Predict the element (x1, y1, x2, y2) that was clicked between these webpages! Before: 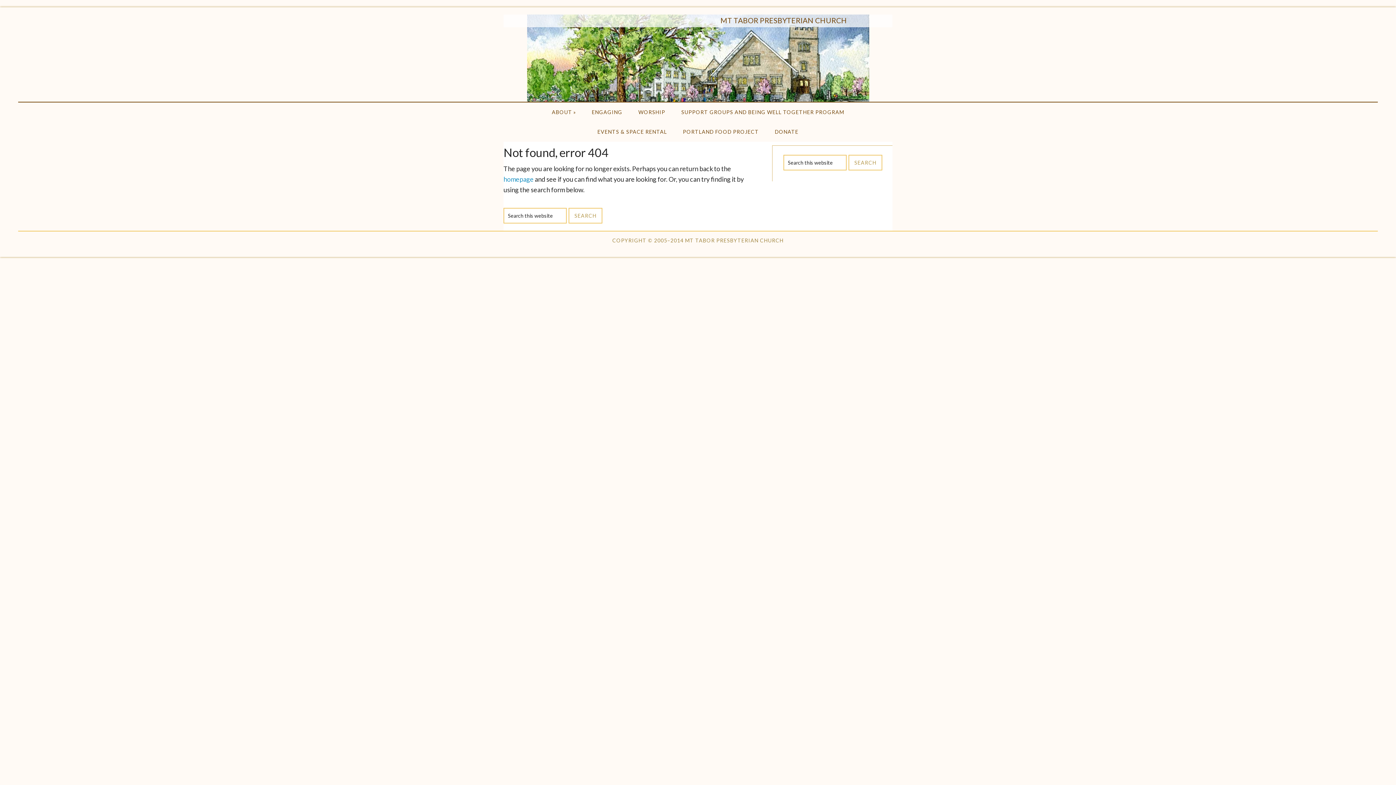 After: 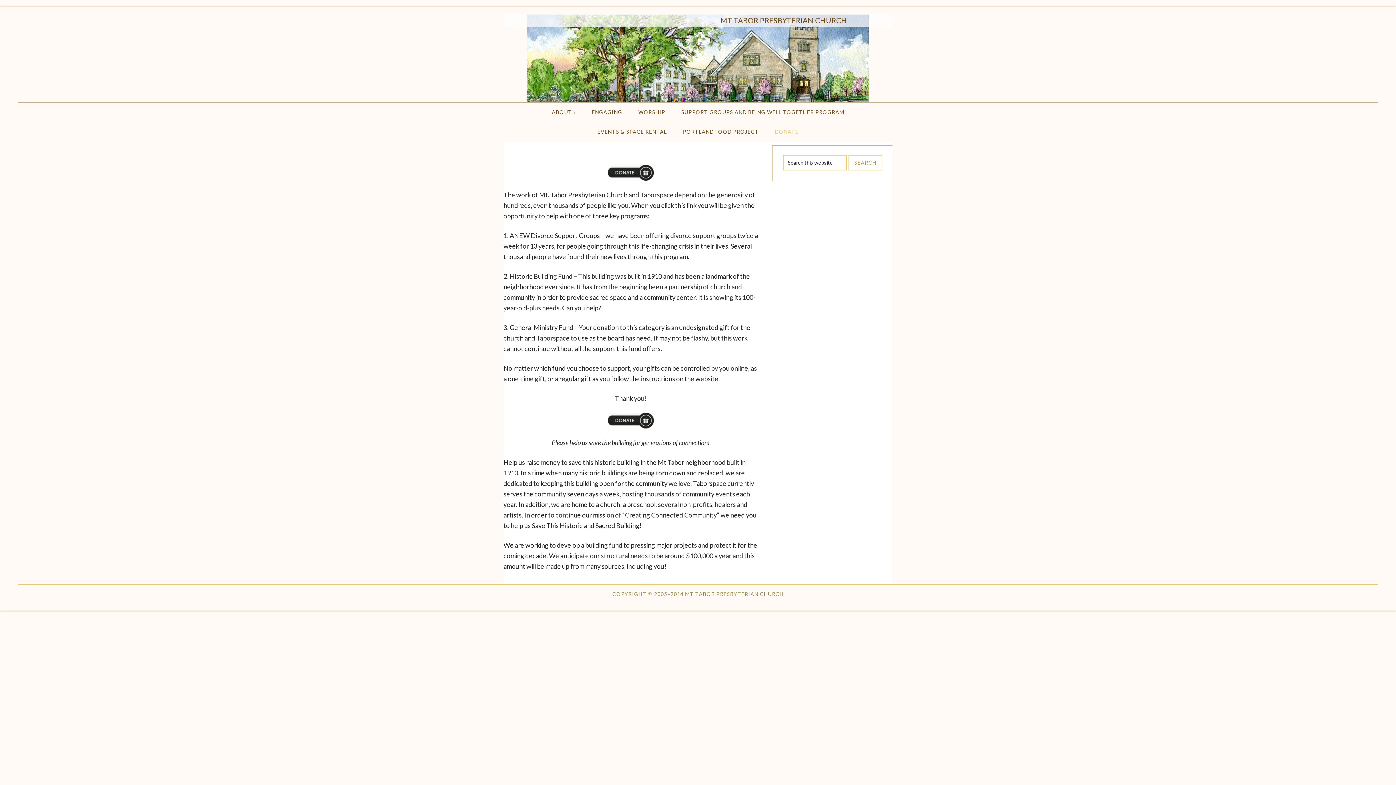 Action: label: DONATE bbox: (767, 122, 806, 141)